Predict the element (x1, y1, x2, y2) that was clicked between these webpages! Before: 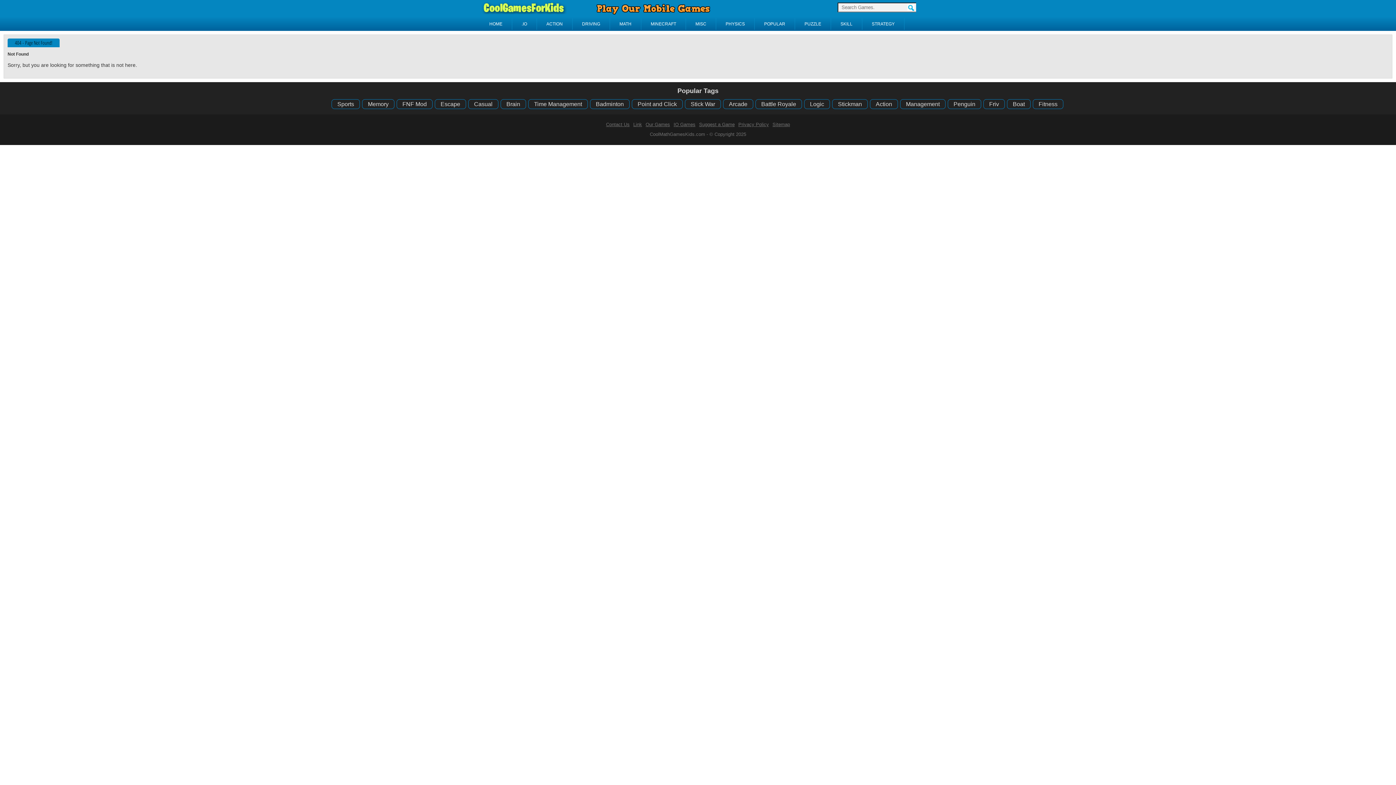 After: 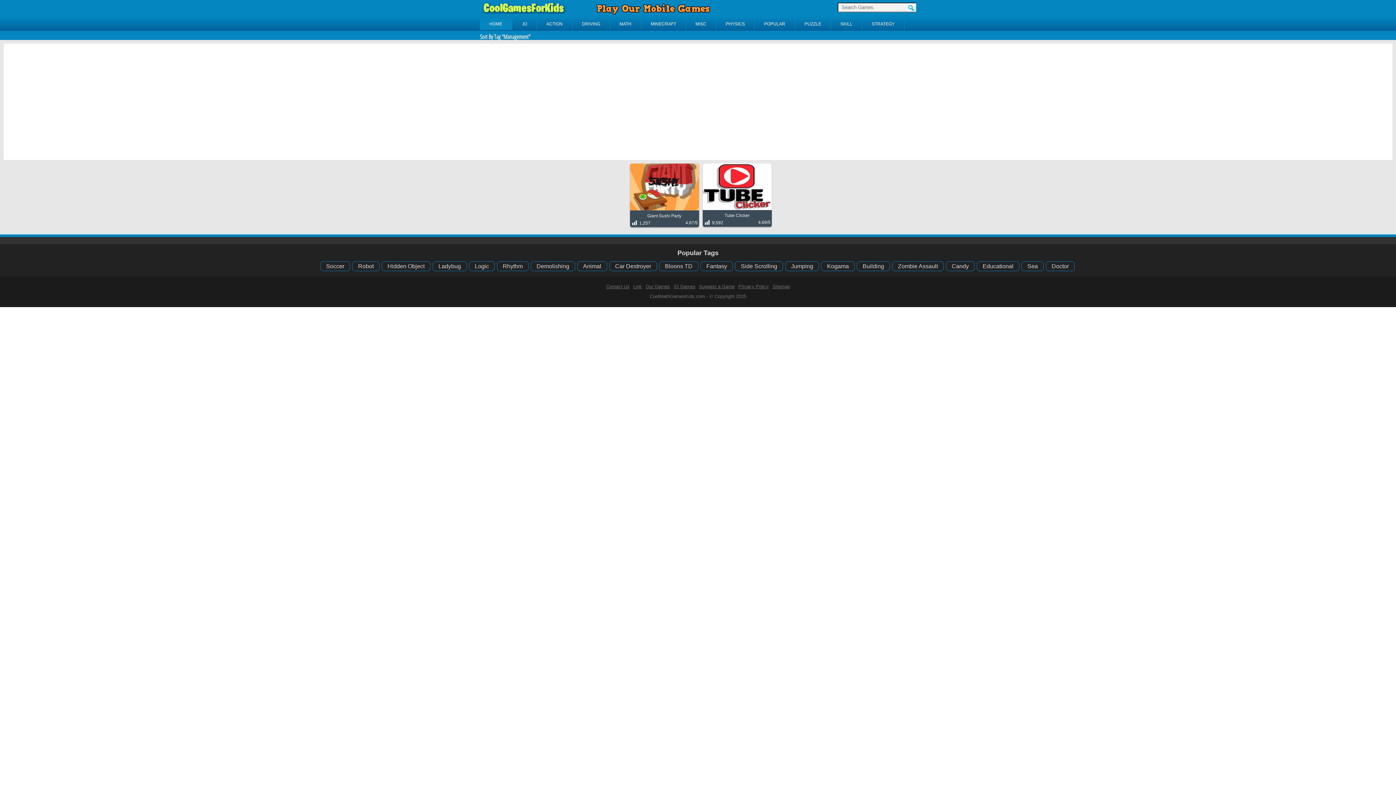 Action: label: Management bbox: (900, 99, 945, 109)